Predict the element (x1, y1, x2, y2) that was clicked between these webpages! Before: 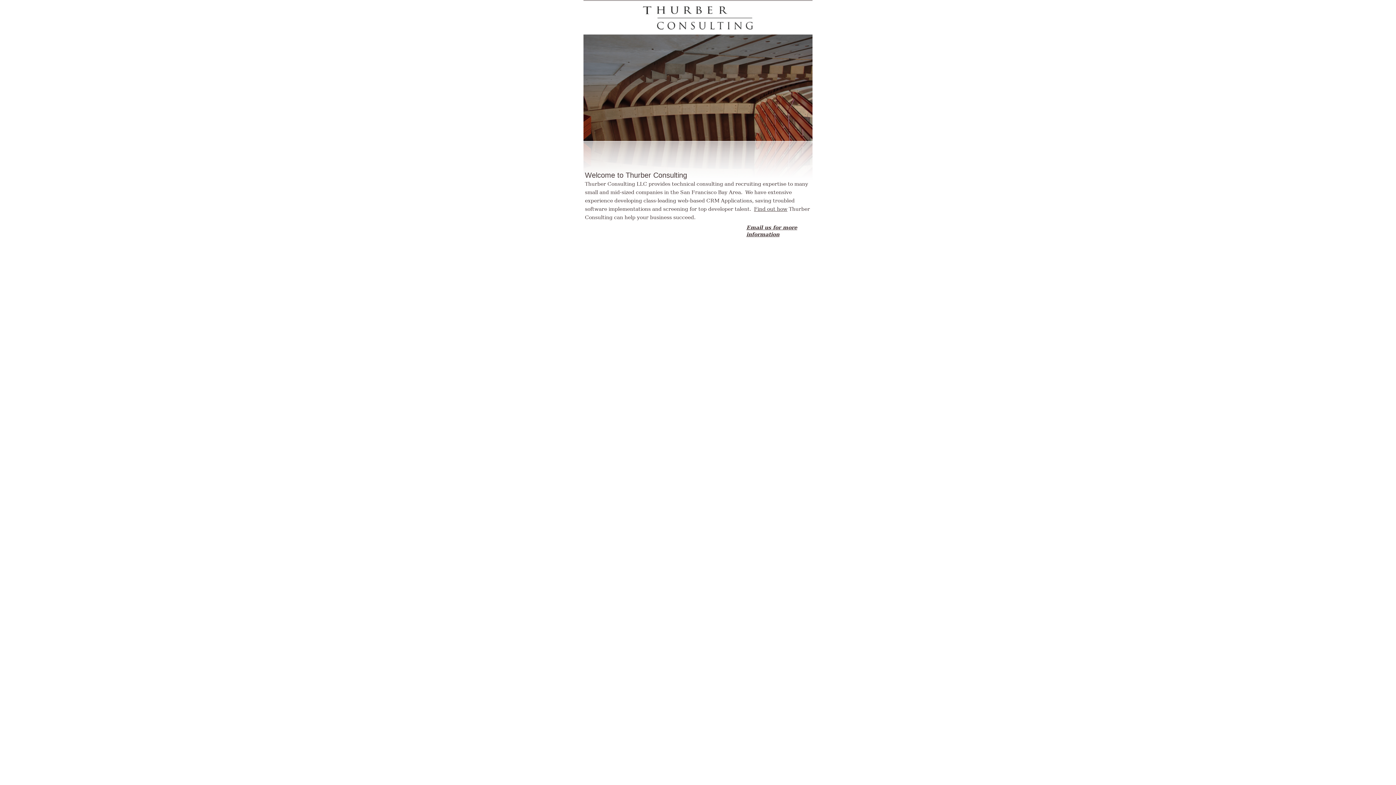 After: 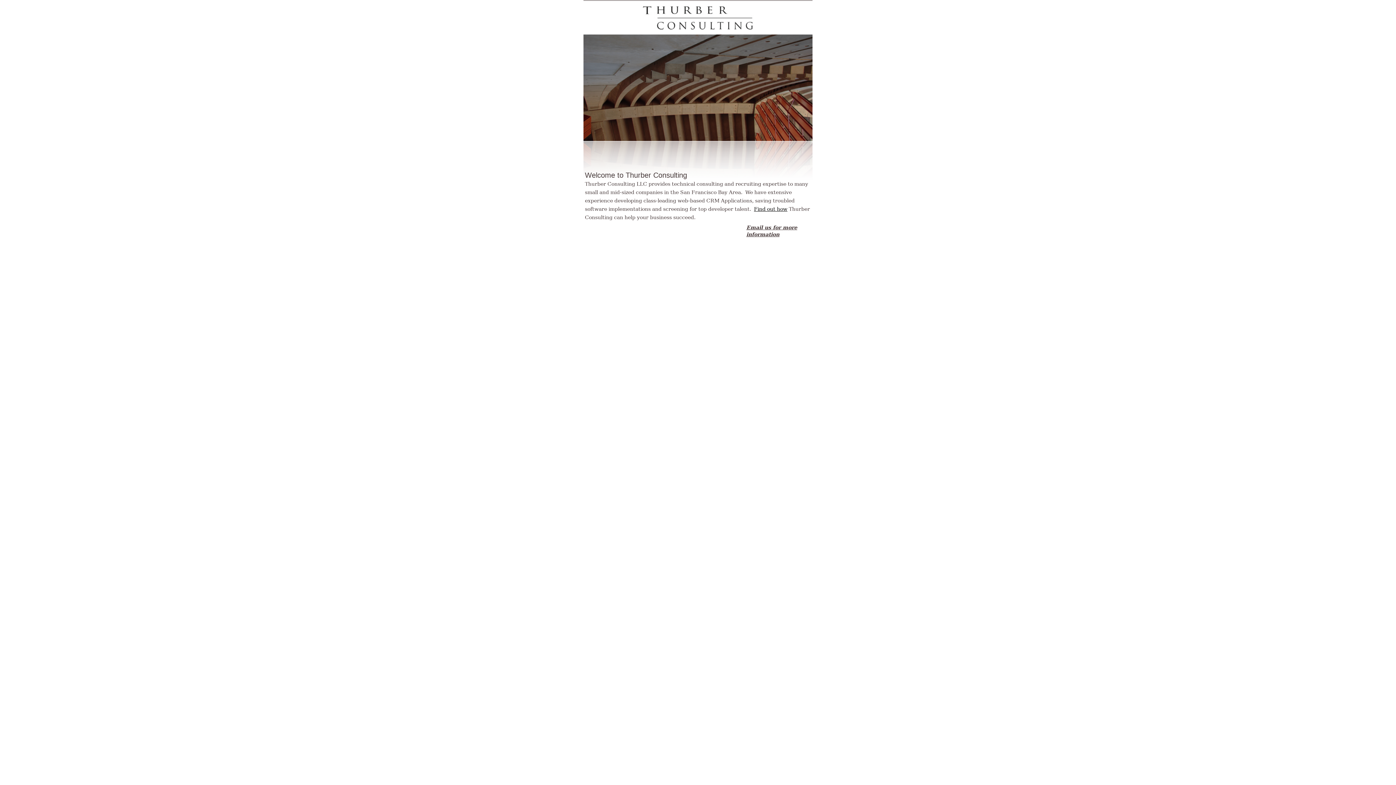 Action: label: Find out how bbox: (754, 206, 787, 212)